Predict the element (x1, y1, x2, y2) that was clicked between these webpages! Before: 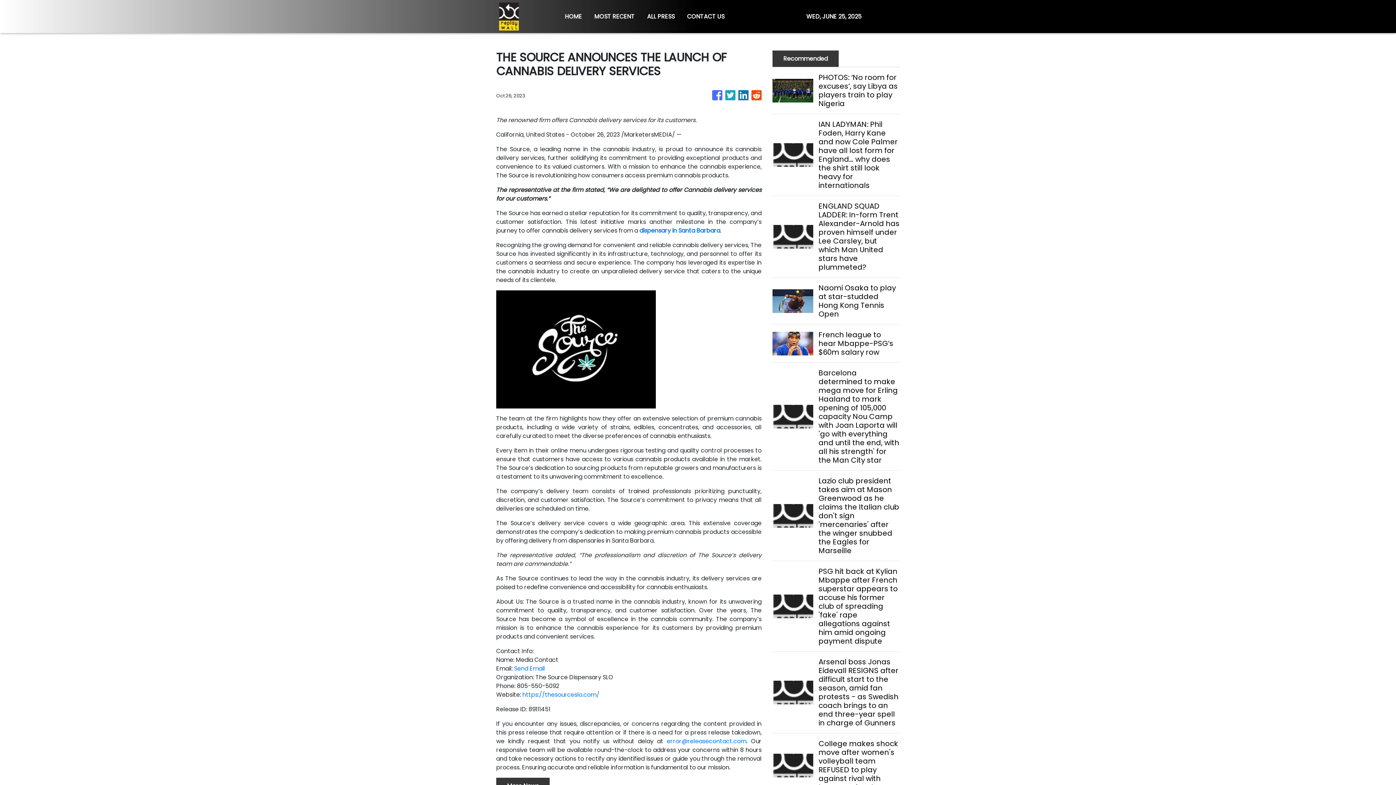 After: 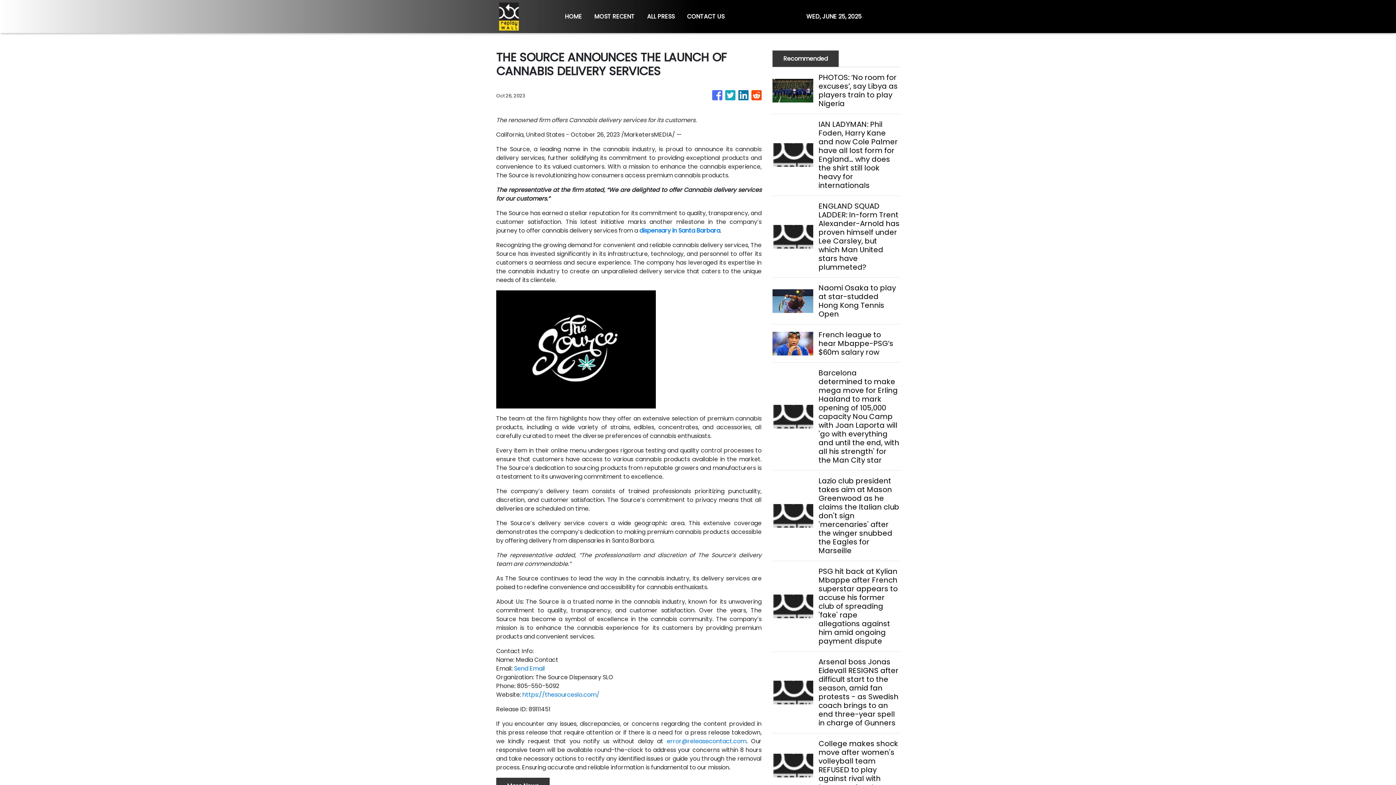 Action: bbox: (712, 86, 722, 104)